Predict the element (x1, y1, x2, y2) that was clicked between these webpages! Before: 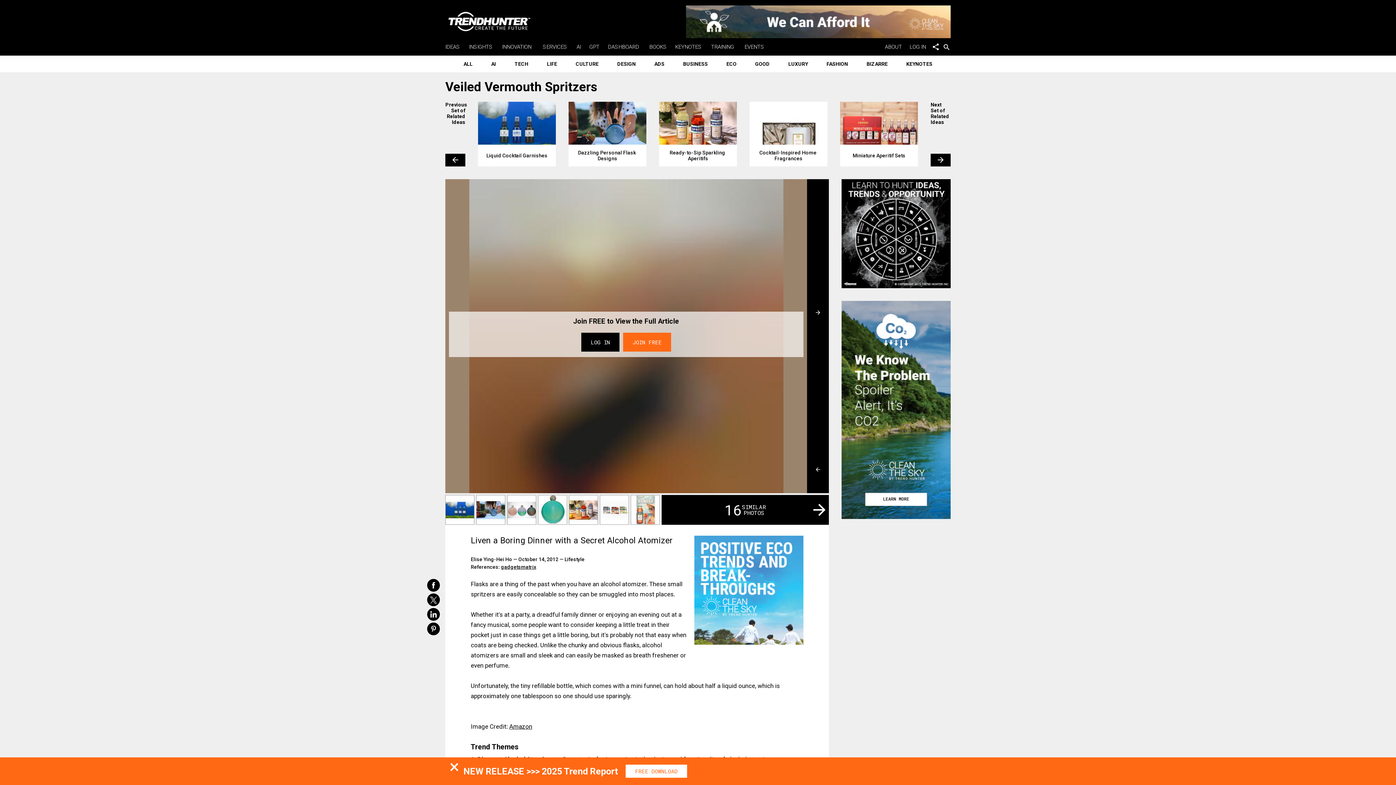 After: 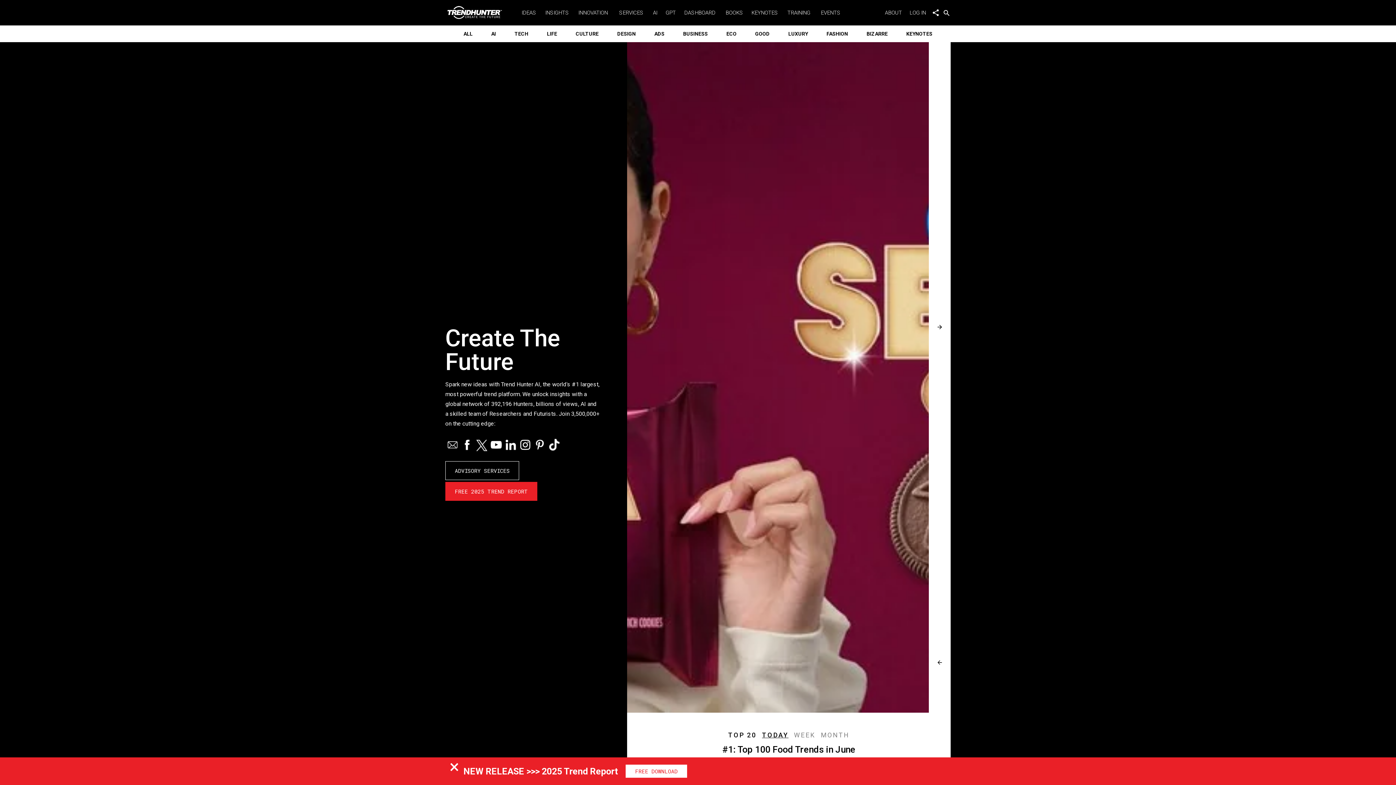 Action: bbox: (445, 43, 461, 50) label: IDEAS